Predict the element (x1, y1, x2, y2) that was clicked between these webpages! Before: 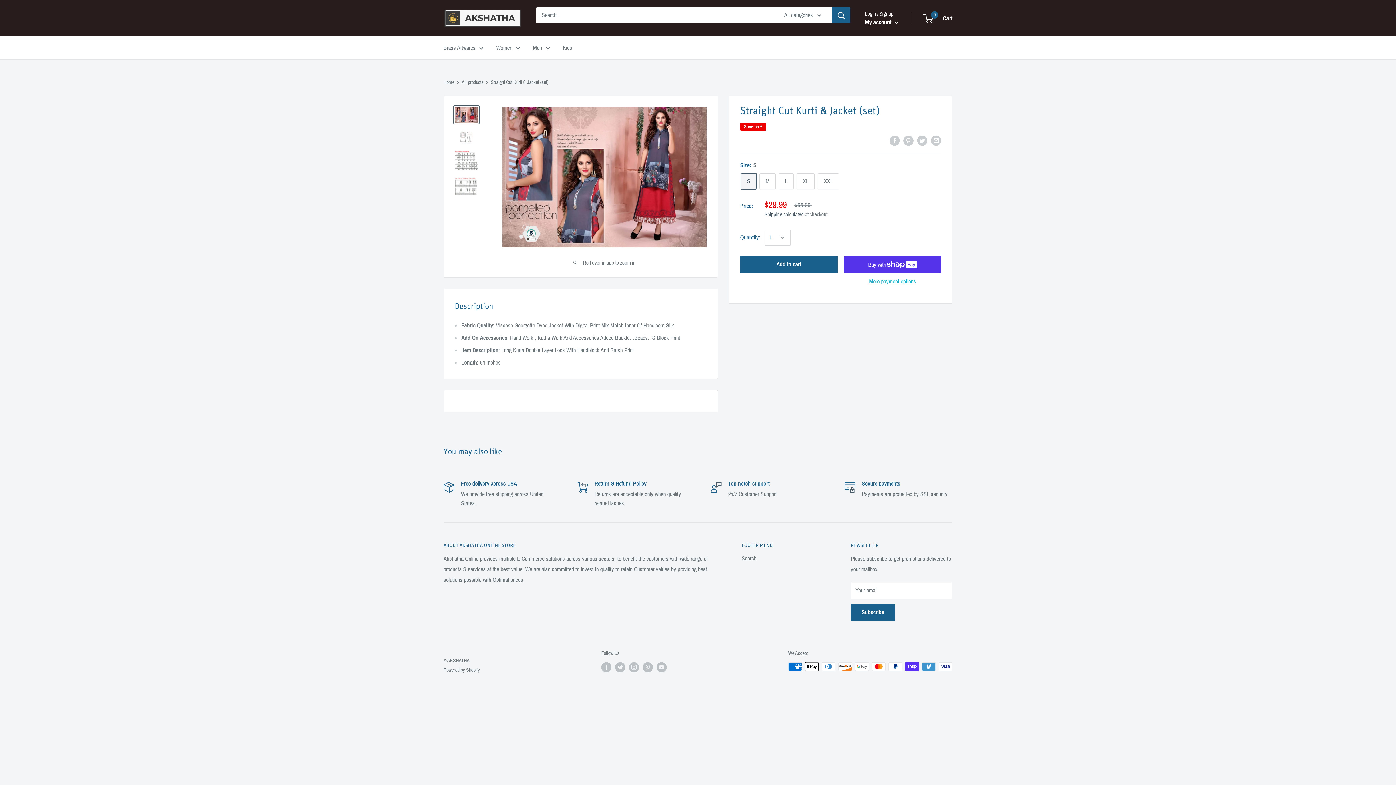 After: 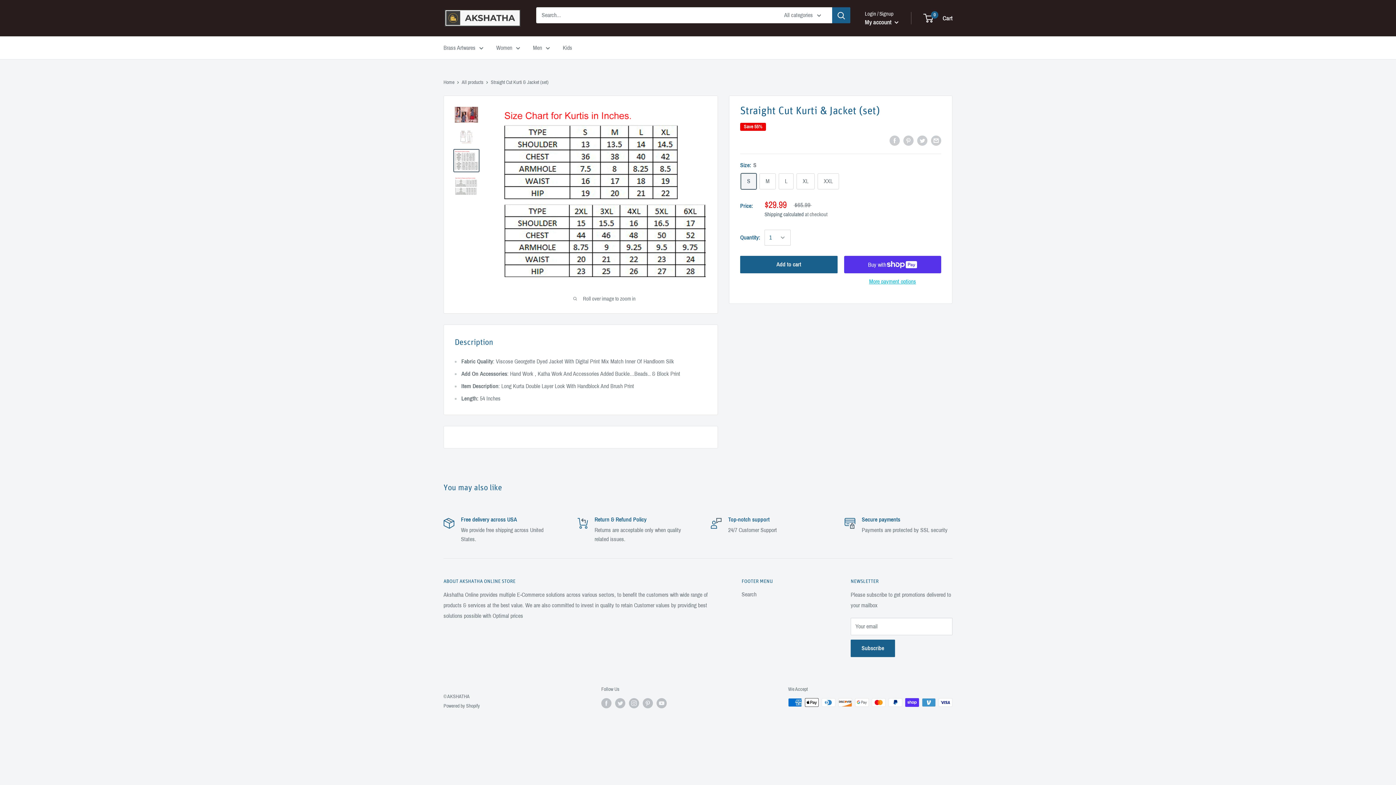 Action: bbox: (453, 149, 479, 172)